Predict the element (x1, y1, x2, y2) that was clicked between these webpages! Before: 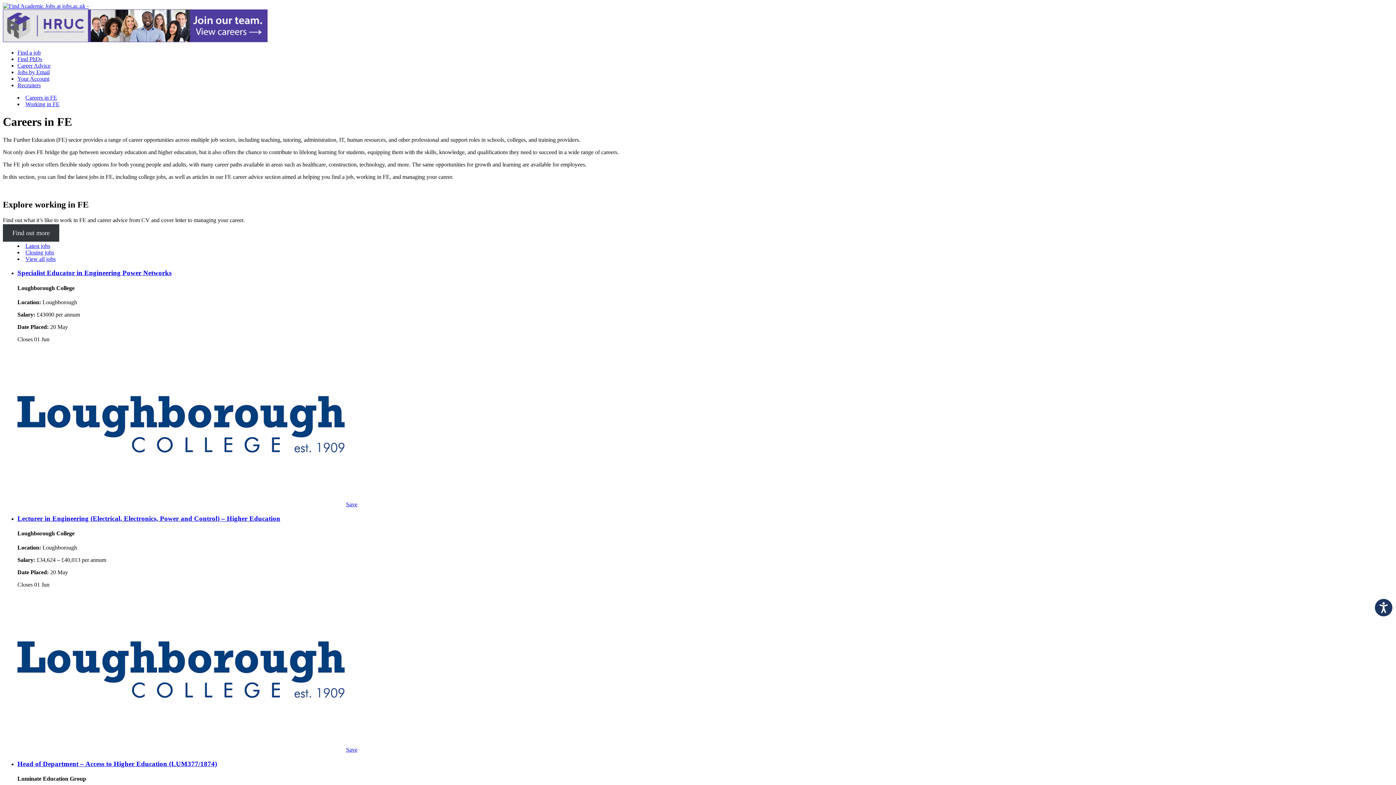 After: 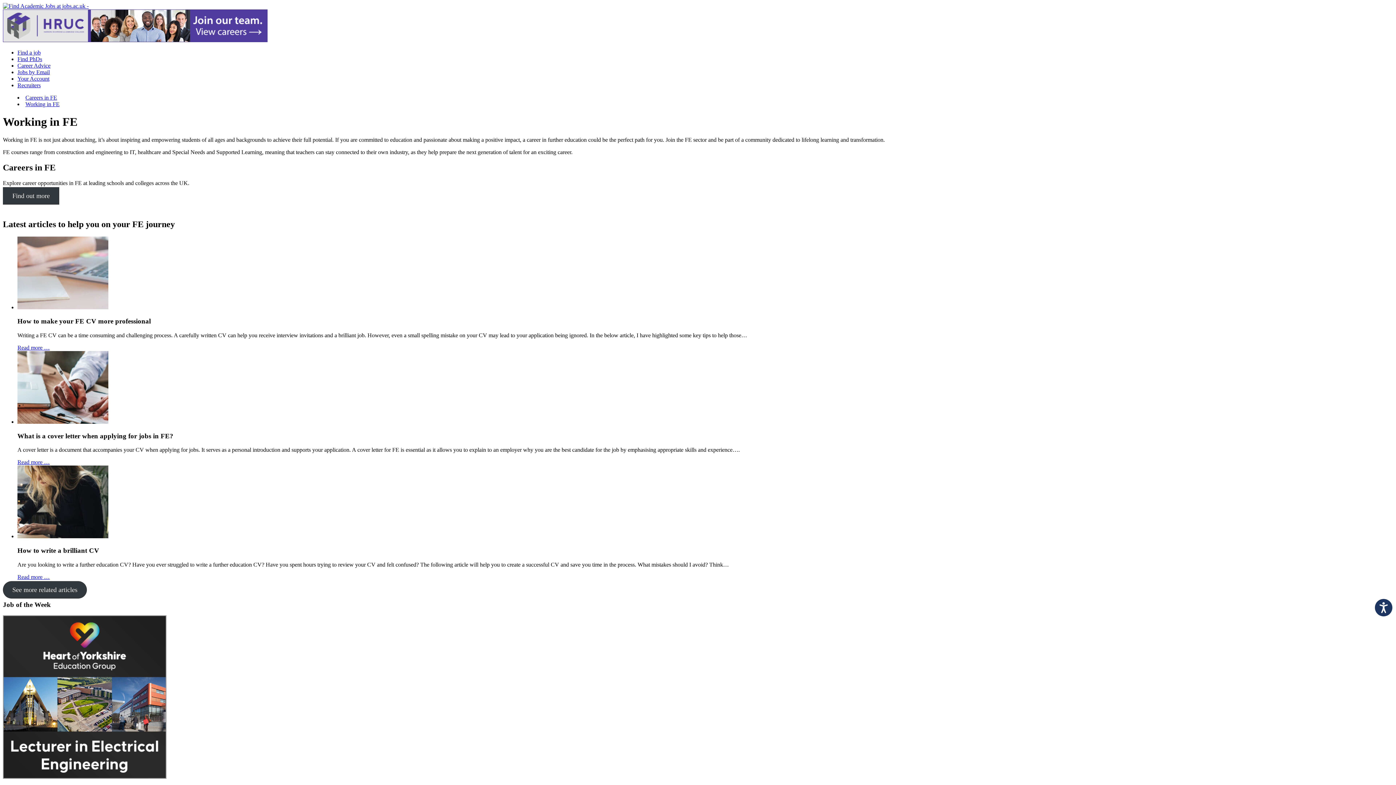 Action: label: Find out more bbox: (2, 224, 59, 241)